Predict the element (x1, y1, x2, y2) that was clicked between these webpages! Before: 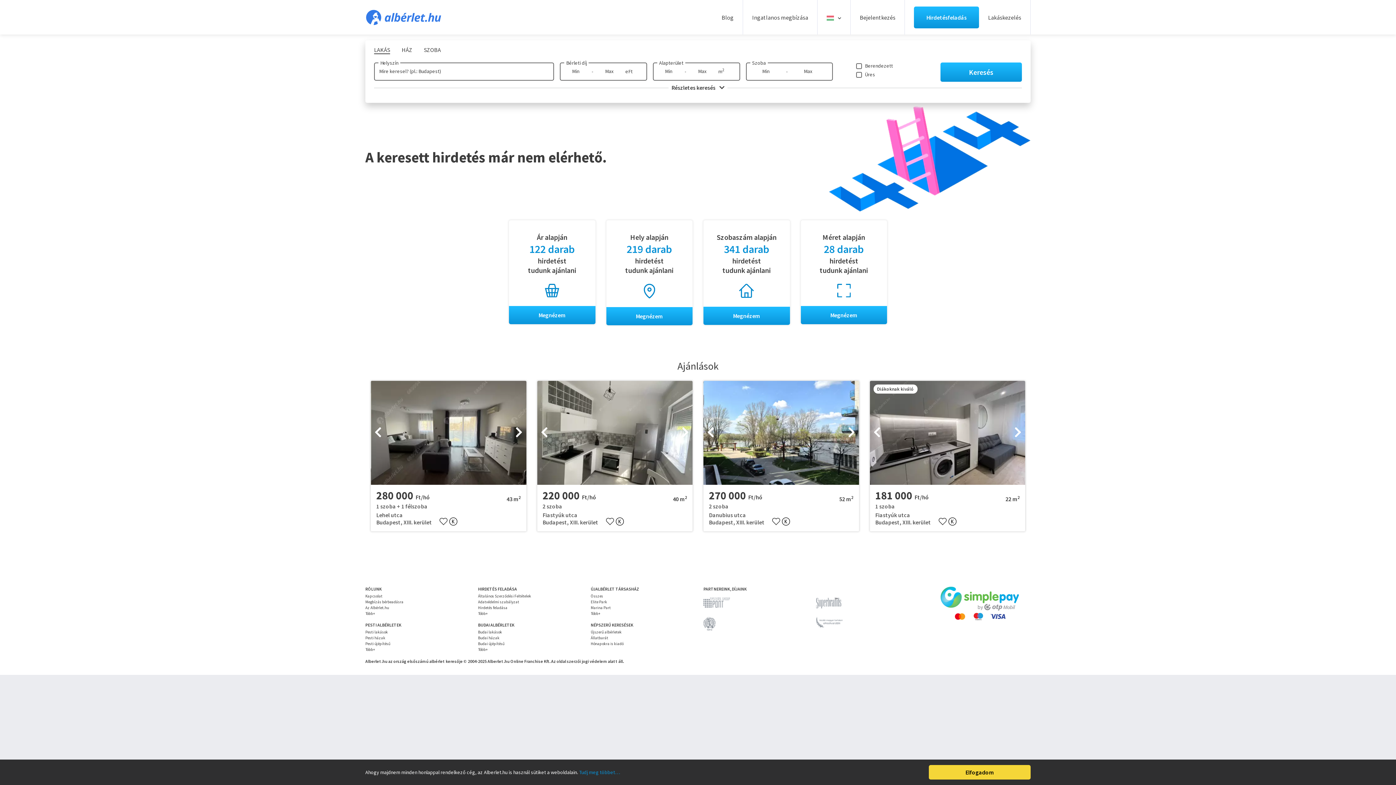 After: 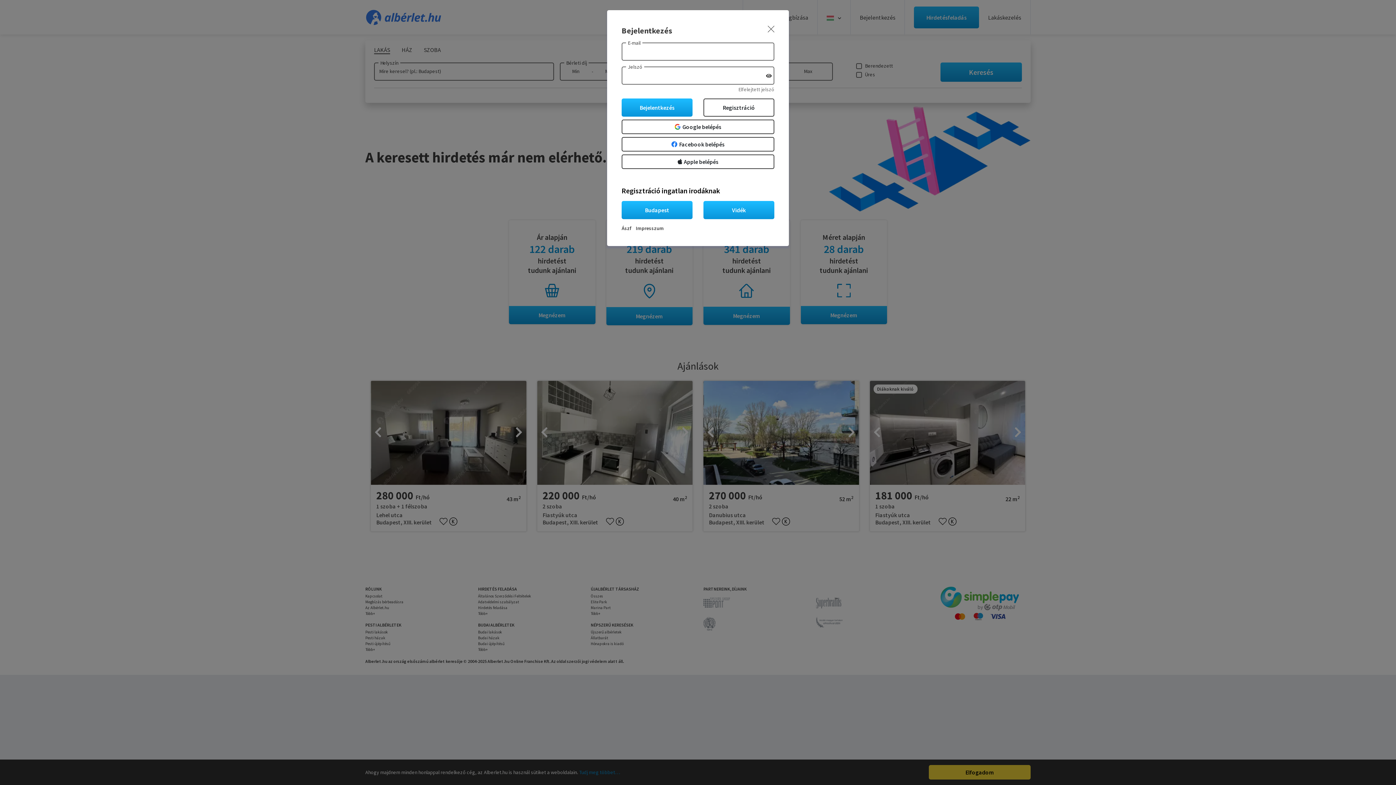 Action: label:   bbox: (603, 517, 615, 524)